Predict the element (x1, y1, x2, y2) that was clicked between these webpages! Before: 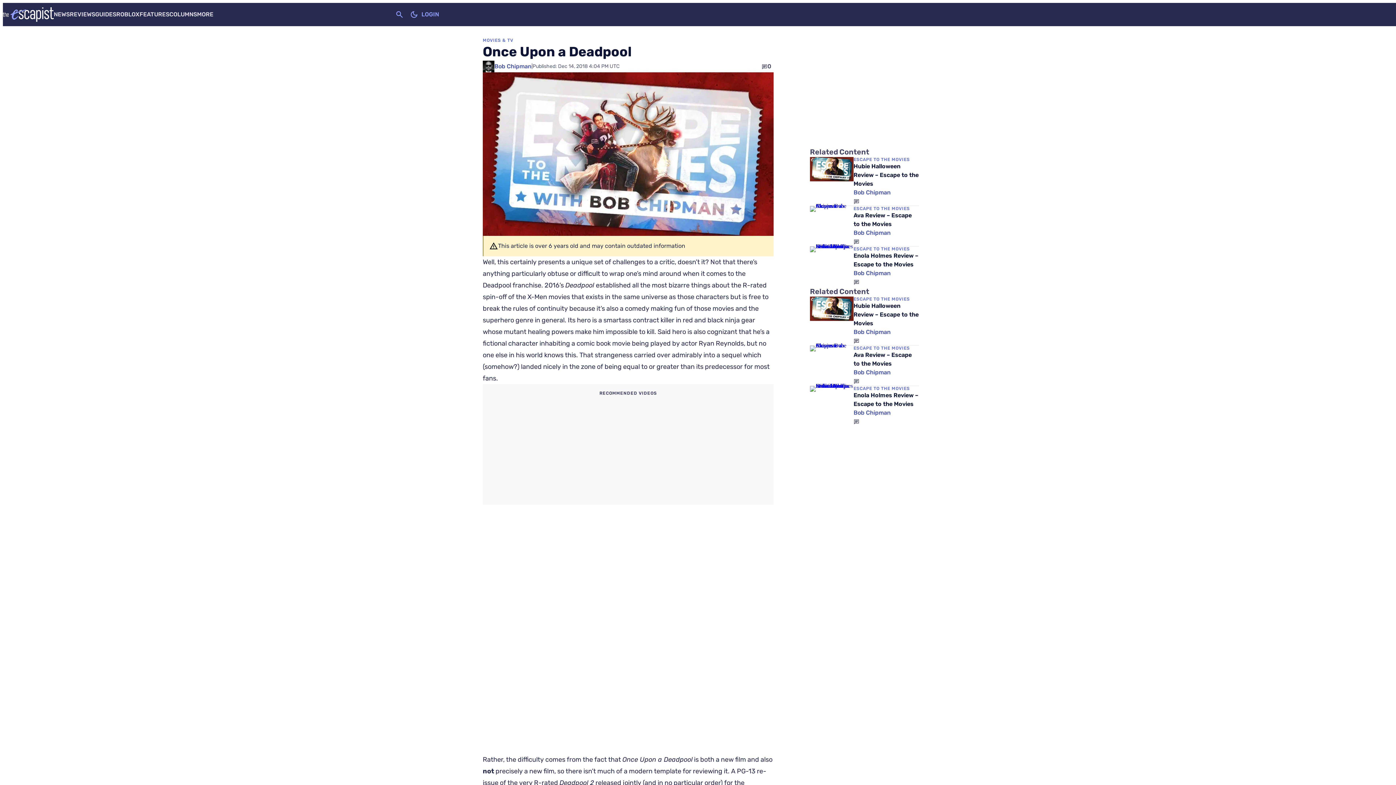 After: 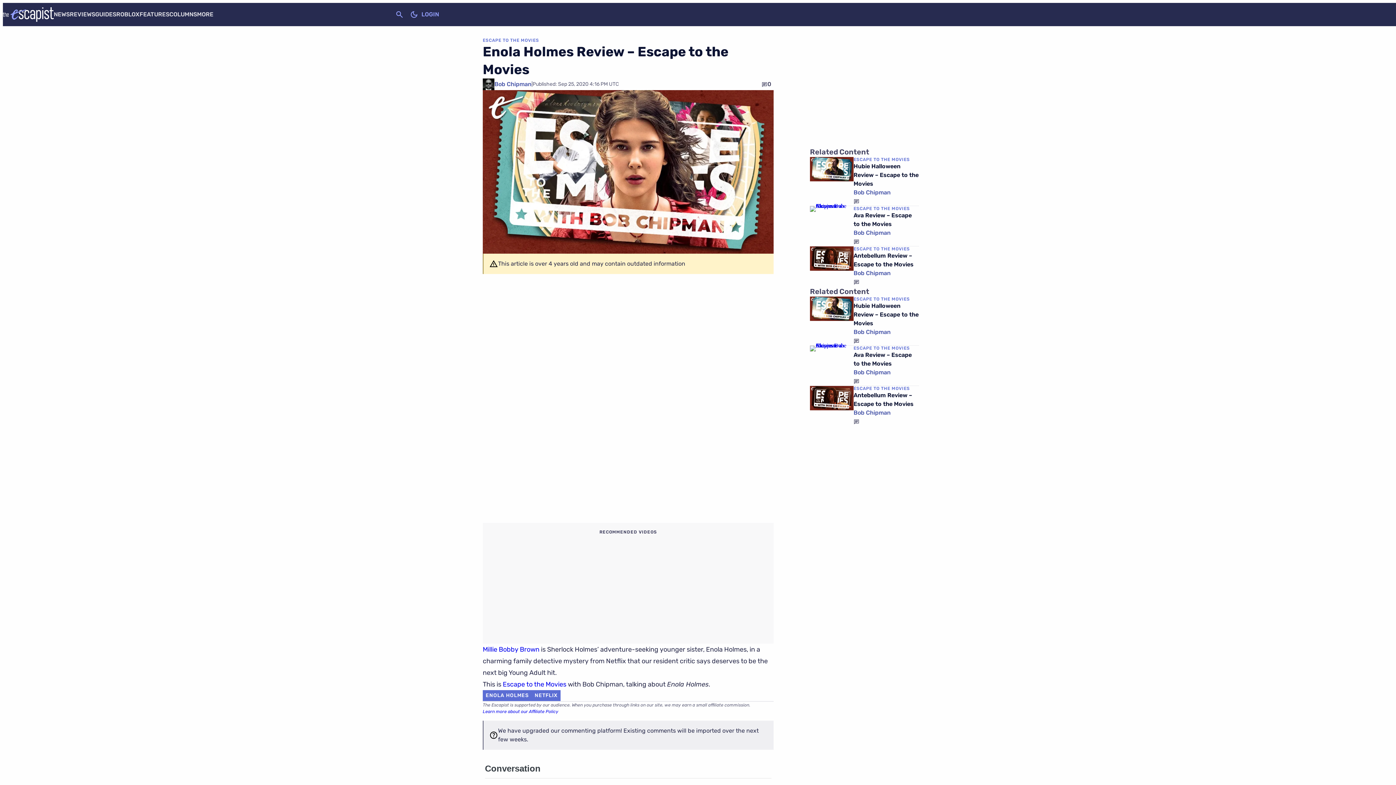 Action: bbox: (853, 417, 859, 426)